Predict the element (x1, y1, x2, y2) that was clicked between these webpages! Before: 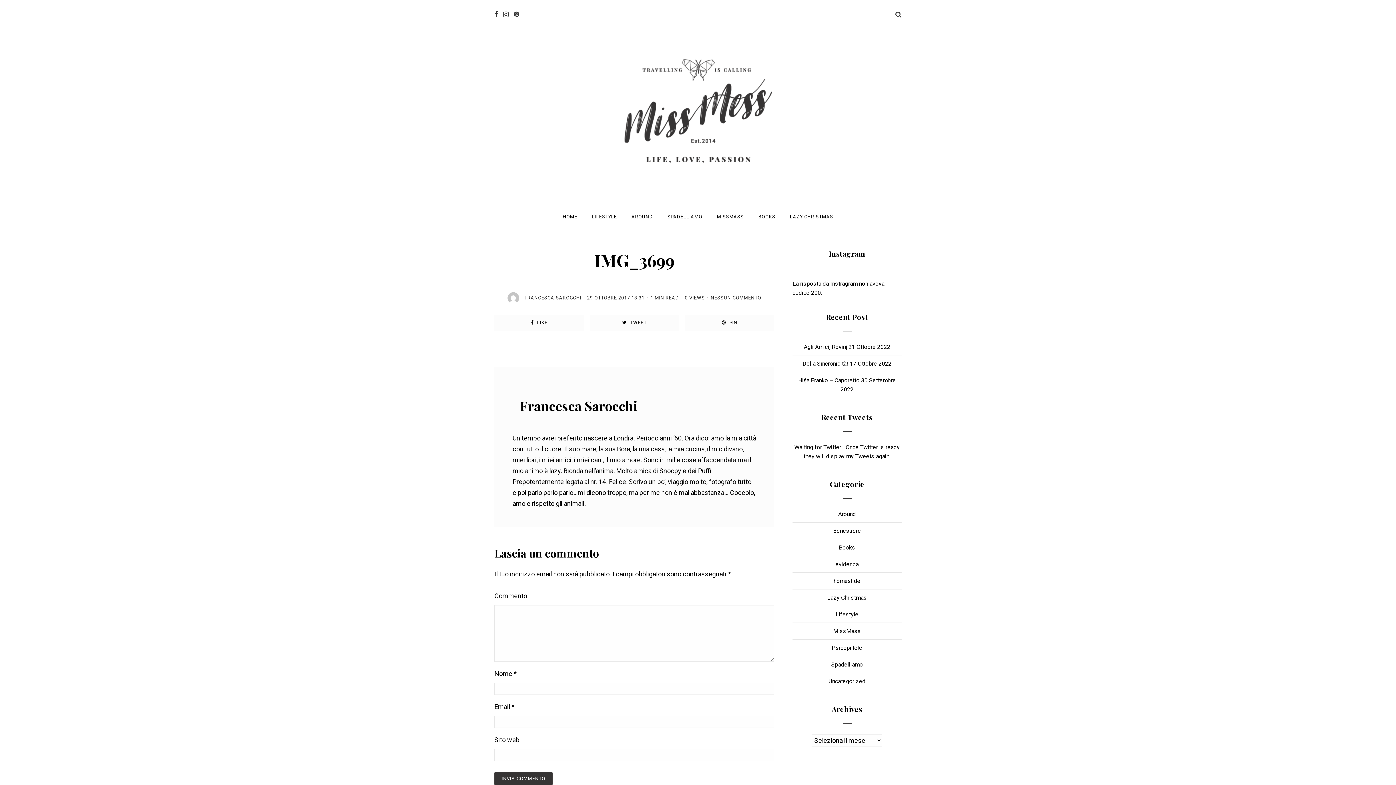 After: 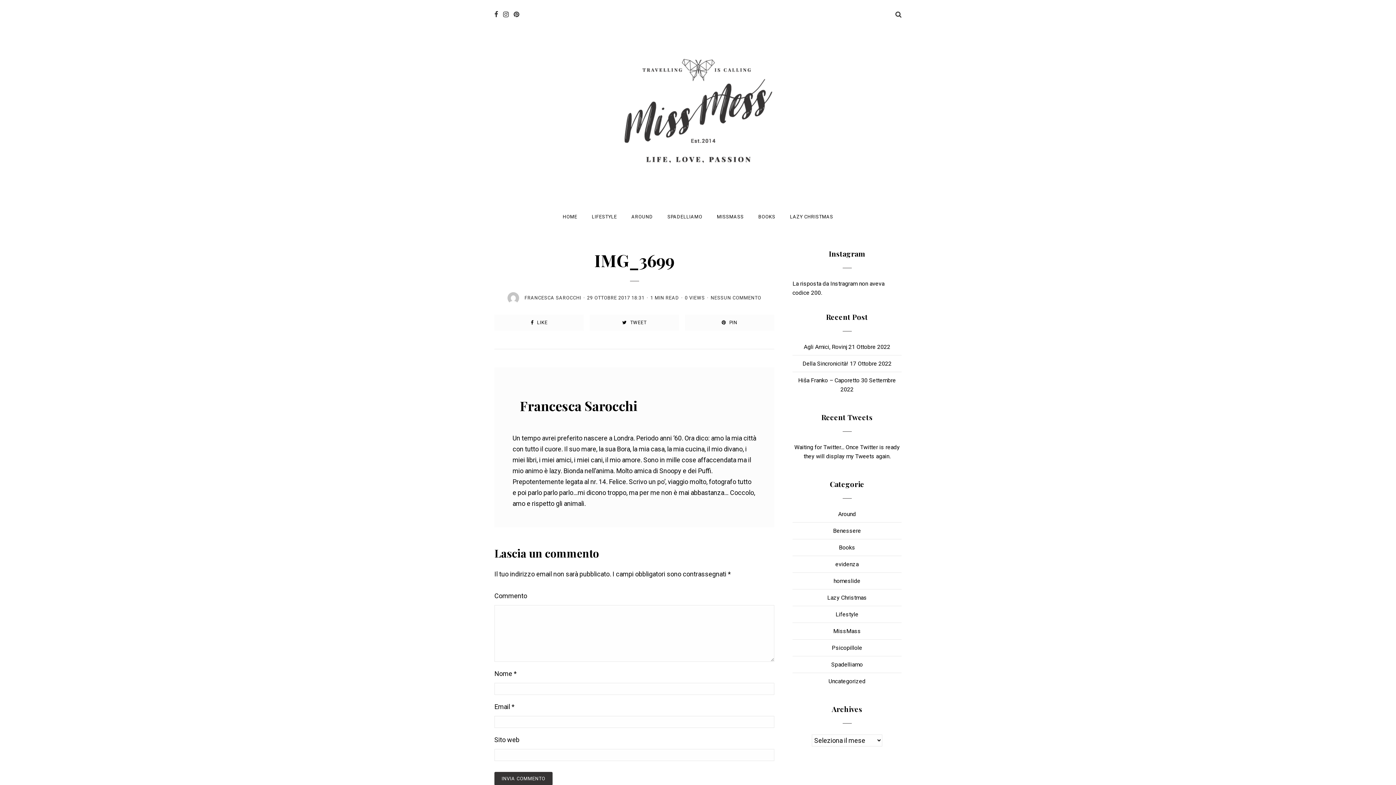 Action: label: 29 OTTOBRE 2017 18:31 bbox: (587, 295, 644, 300)